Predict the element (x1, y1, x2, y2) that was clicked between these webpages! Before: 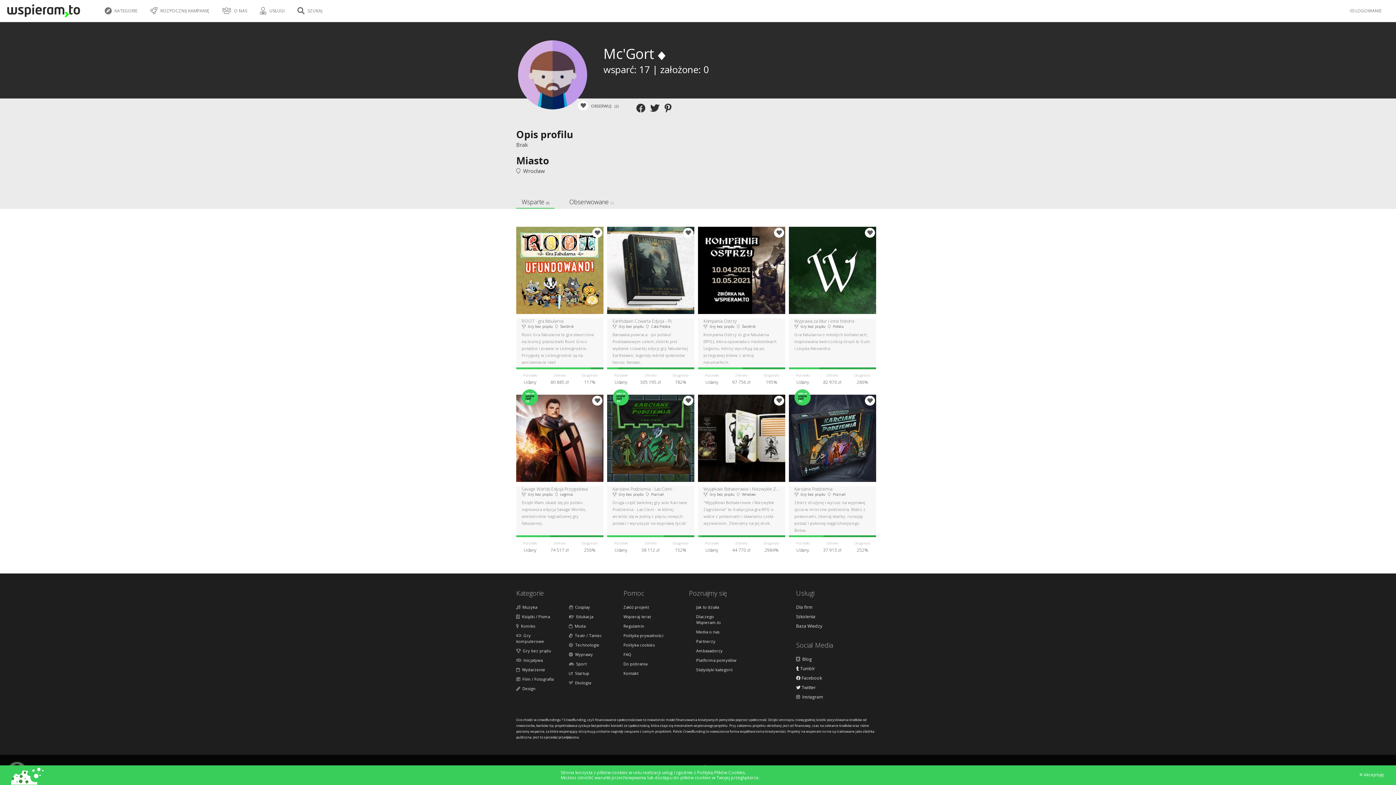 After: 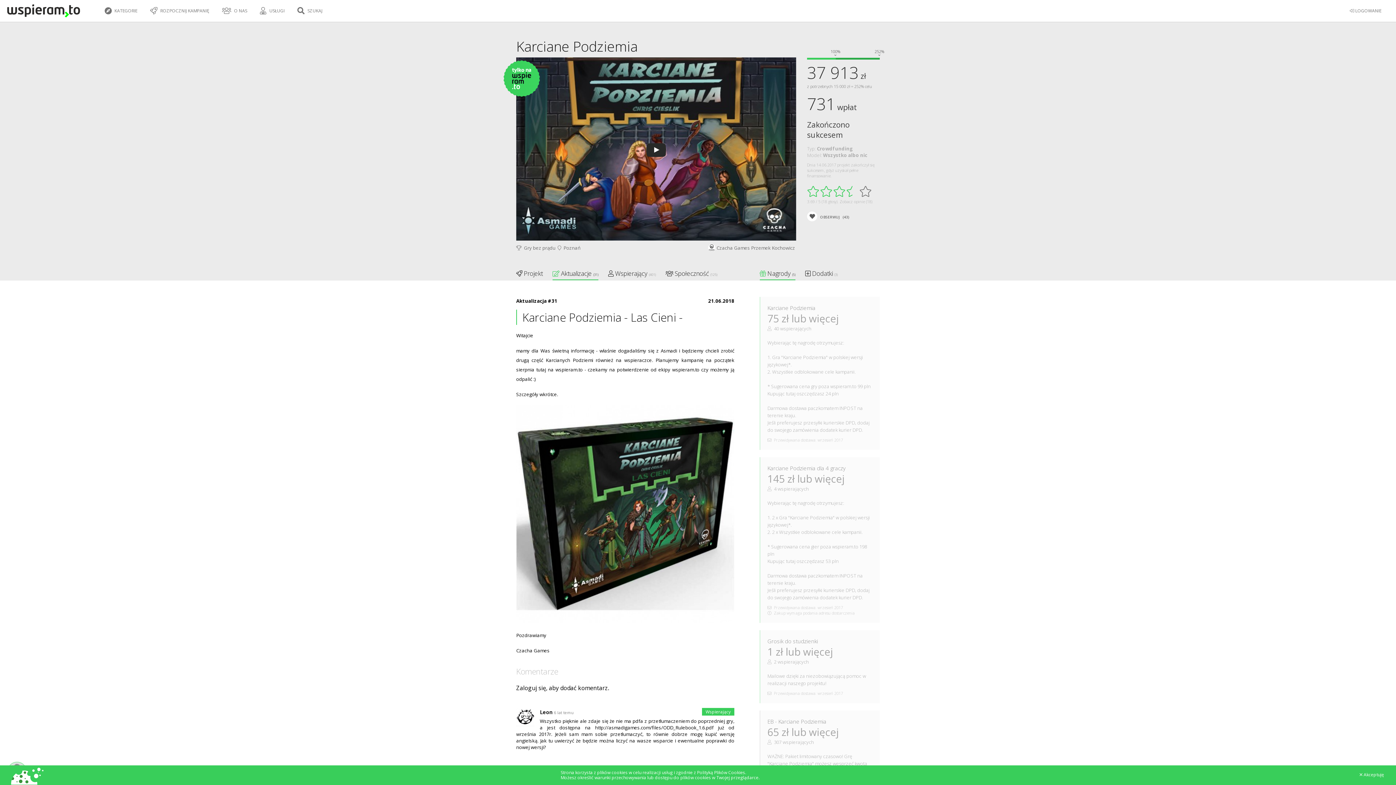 Action: bbox: (789, 394, 876, 555) label: Karciane Podziemia
  Gry bez prądu    Poznań
Zbierz drużynę i wyrusz na wyprawę życia w mroczne podziemia. Walcz z potworami, zbieraj skarby, rozwijaj postać i pokonaj najgroźniejszego Bossa.
Pozostało
Udany 
Zebrano
37 913 zł
Osiągnięto
252%
ZOBACZ